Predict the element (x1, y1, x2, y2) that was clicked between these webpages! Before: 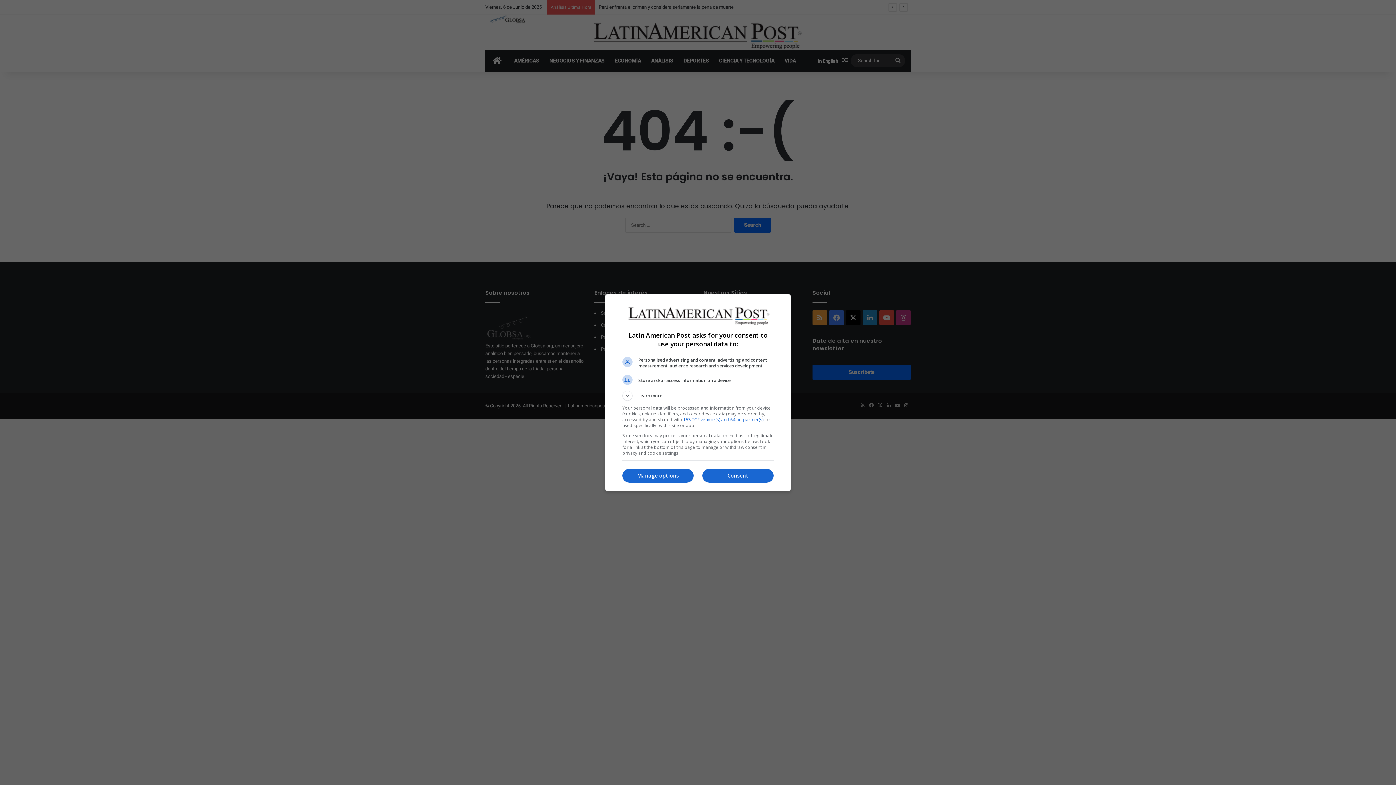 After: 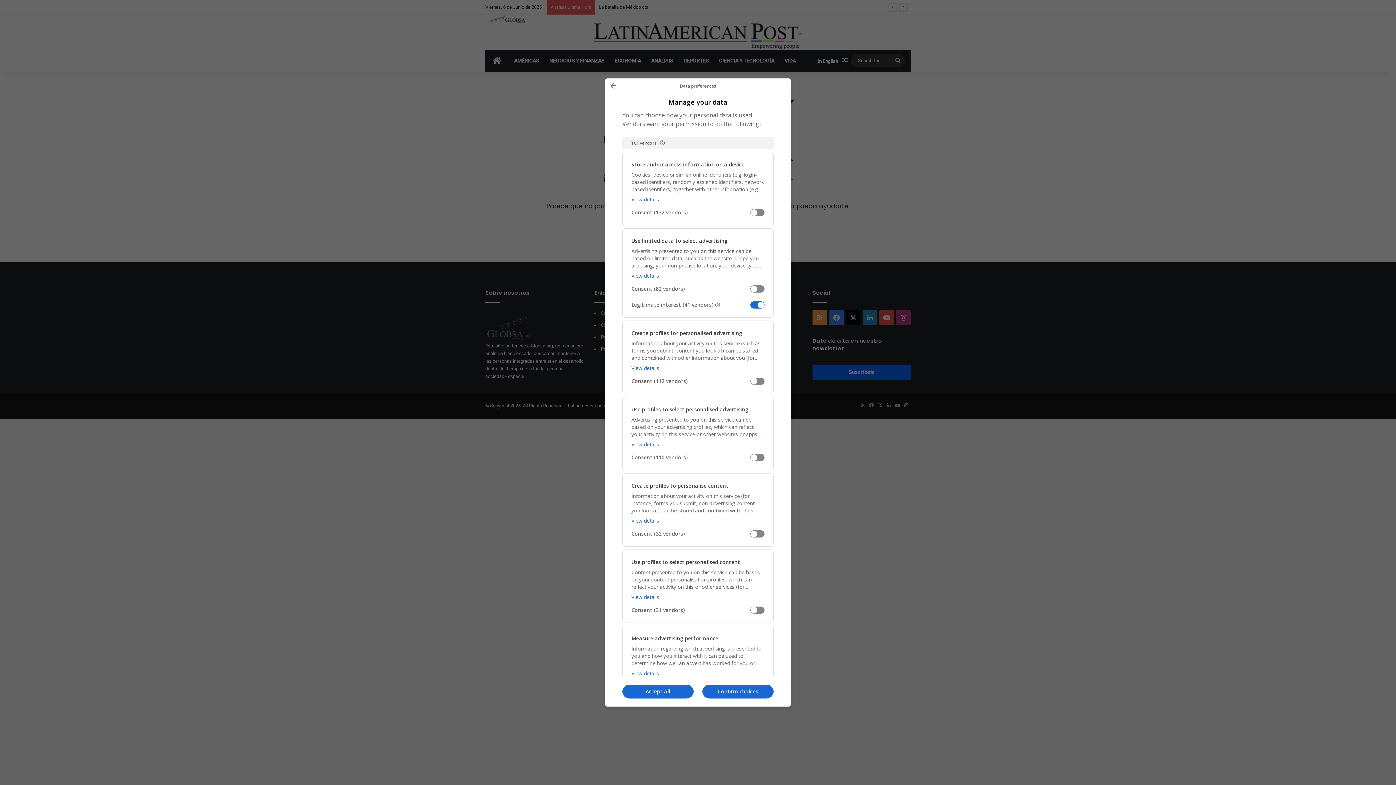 Action: label: Manage options bbox: (622, 469, 693, 482)